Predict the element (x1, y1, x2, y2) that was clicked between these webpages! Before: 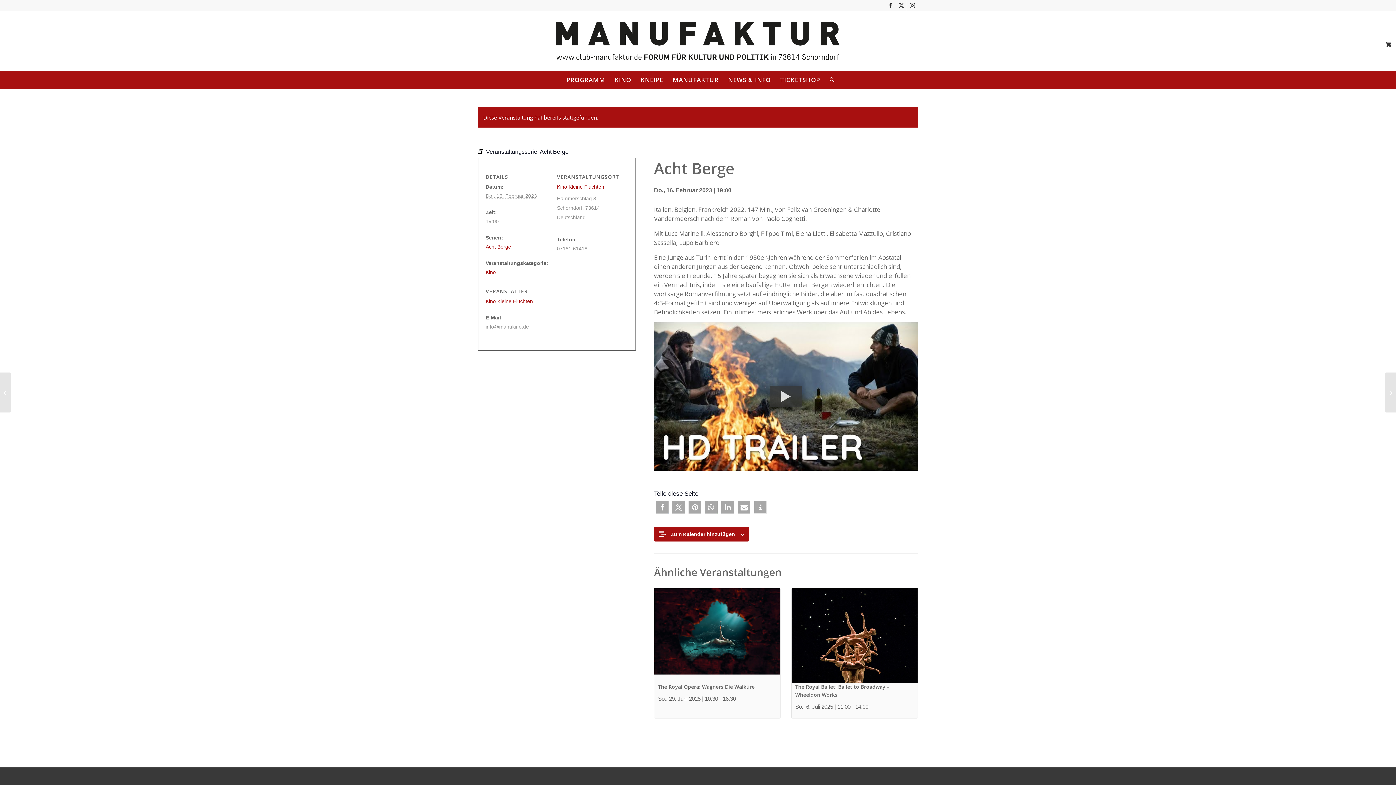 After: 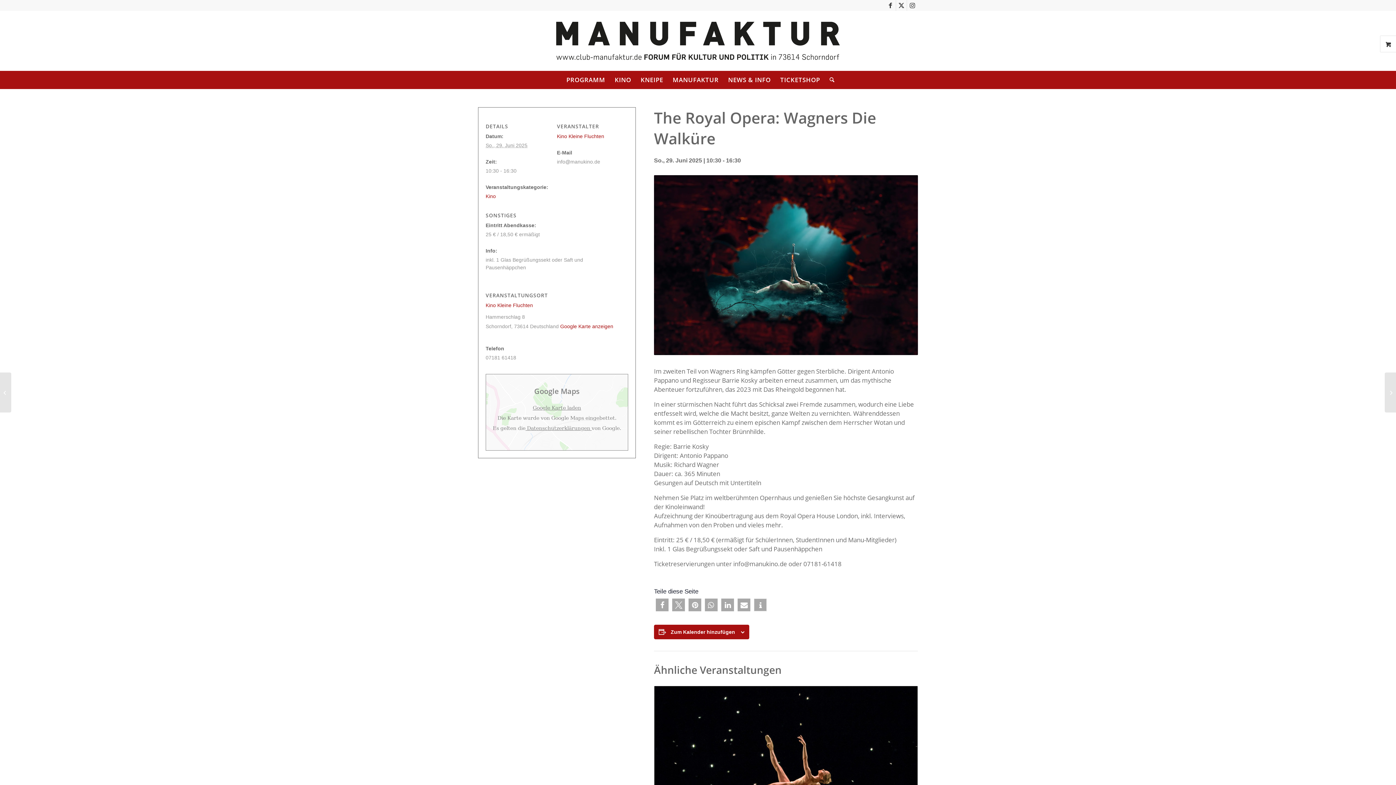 Action: bbox: (654, 588, 780, 683)